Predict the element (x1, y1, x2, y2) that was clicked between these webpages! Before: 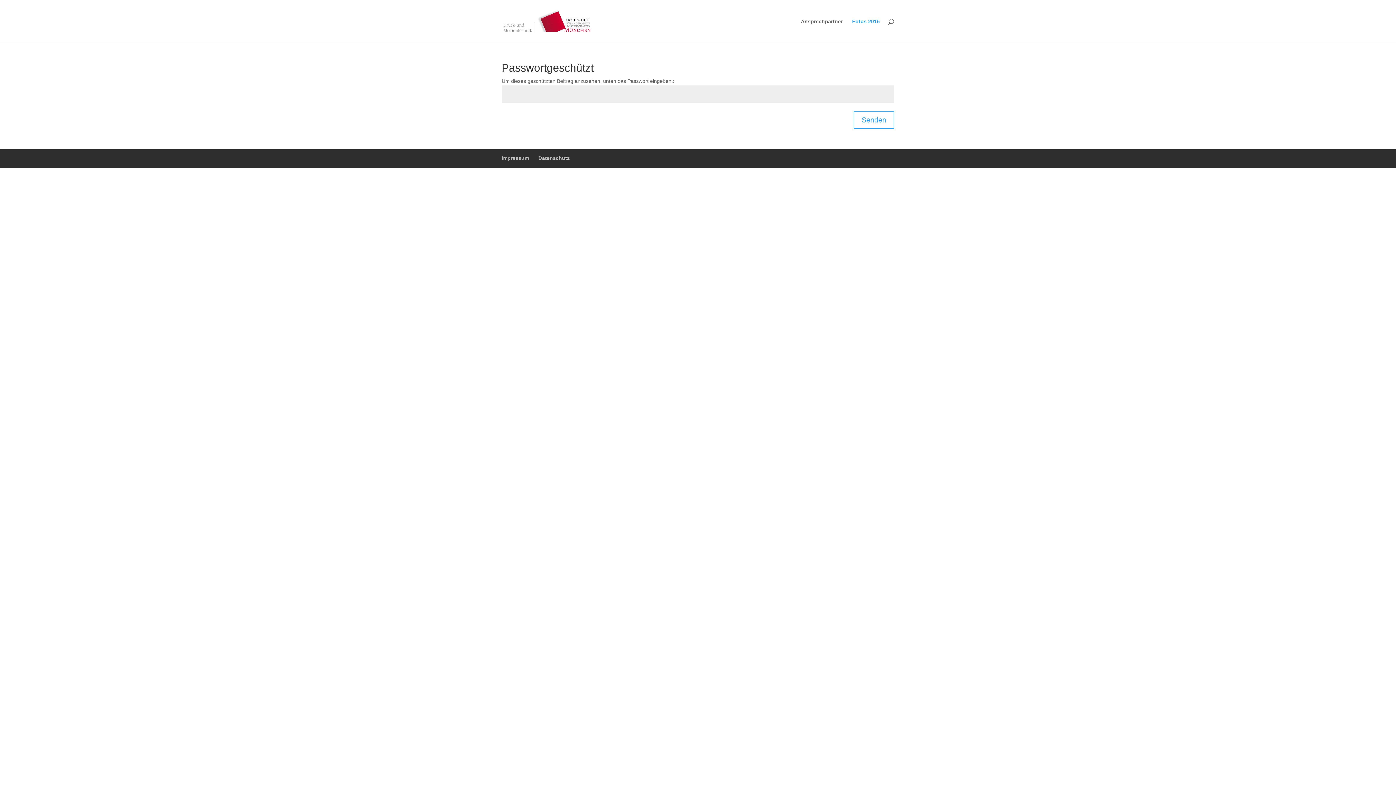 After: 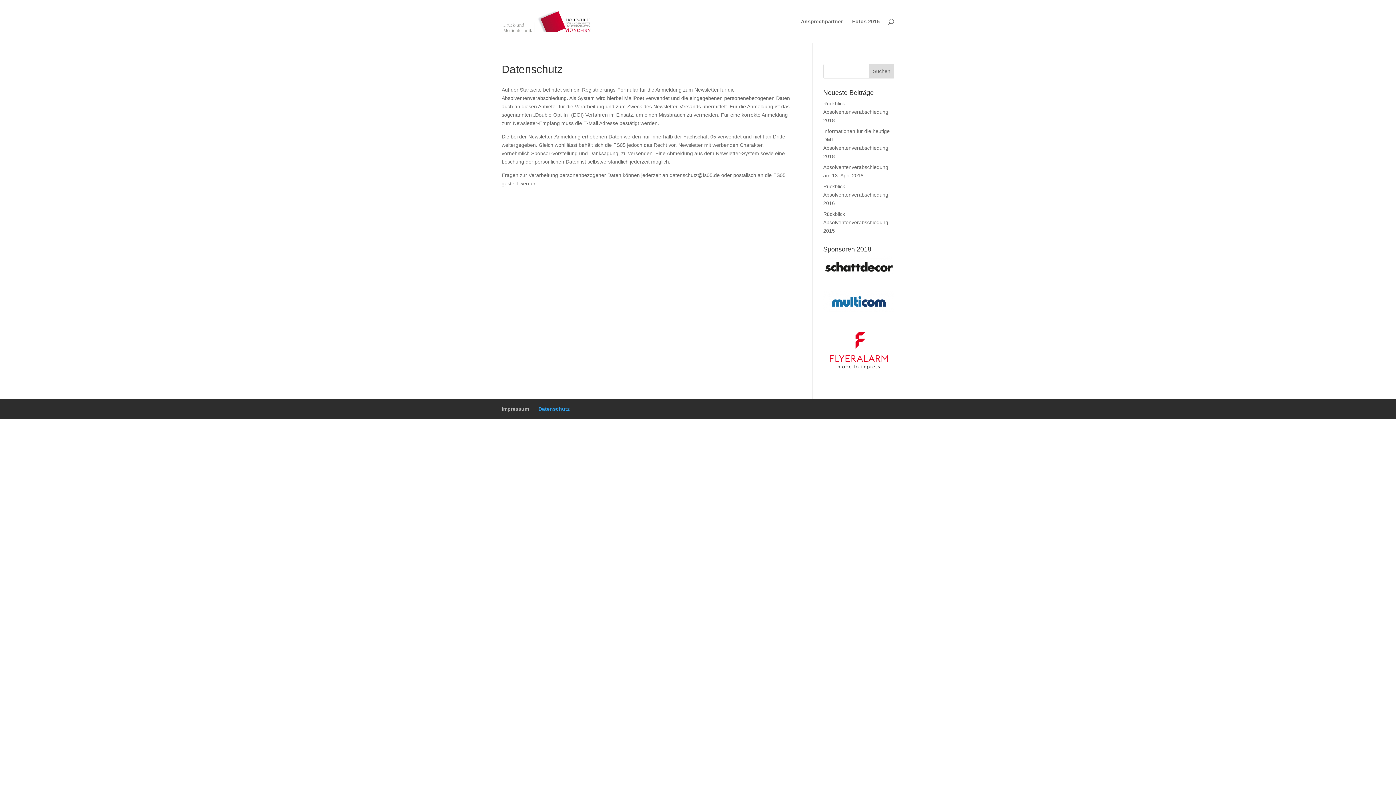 Action: label: Datenschutz bbox: (538, 155, 569, 161)